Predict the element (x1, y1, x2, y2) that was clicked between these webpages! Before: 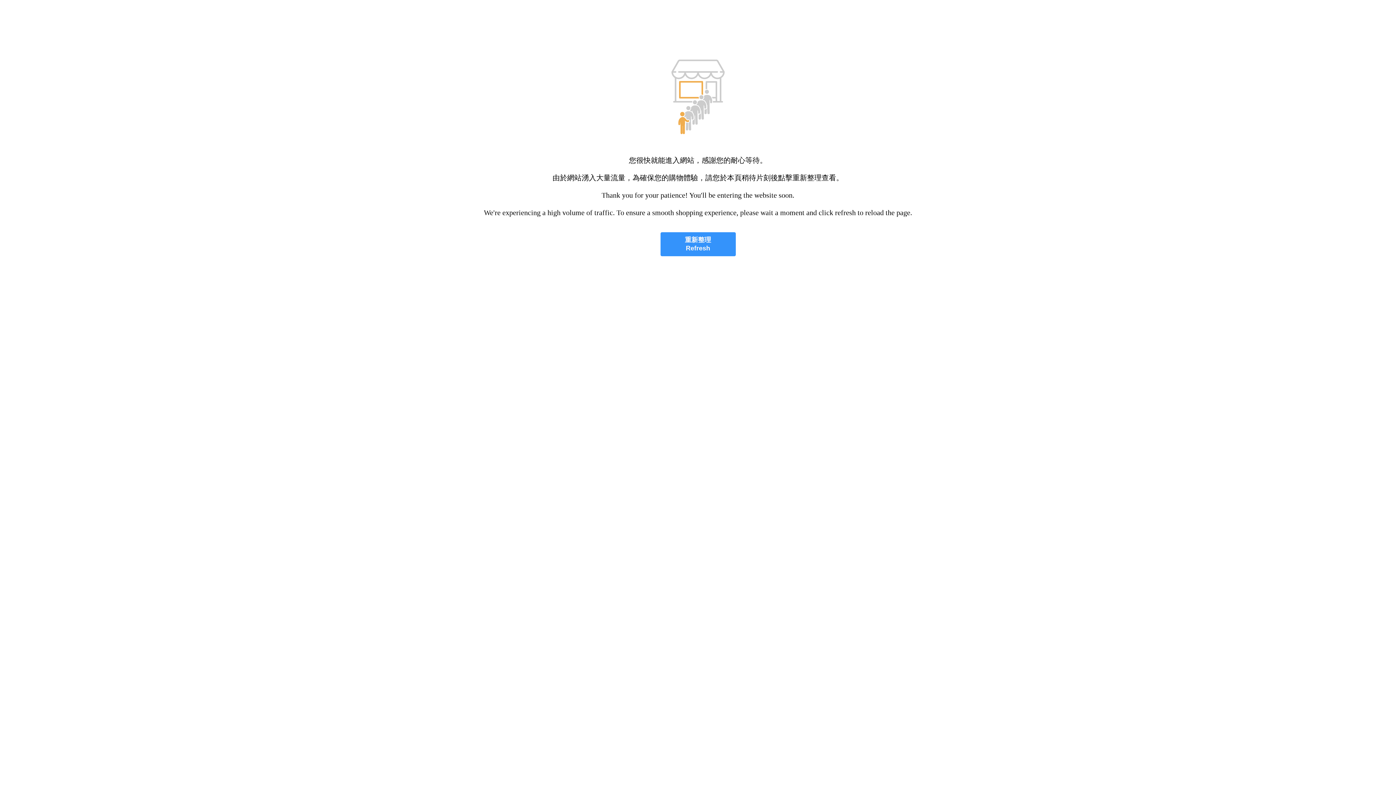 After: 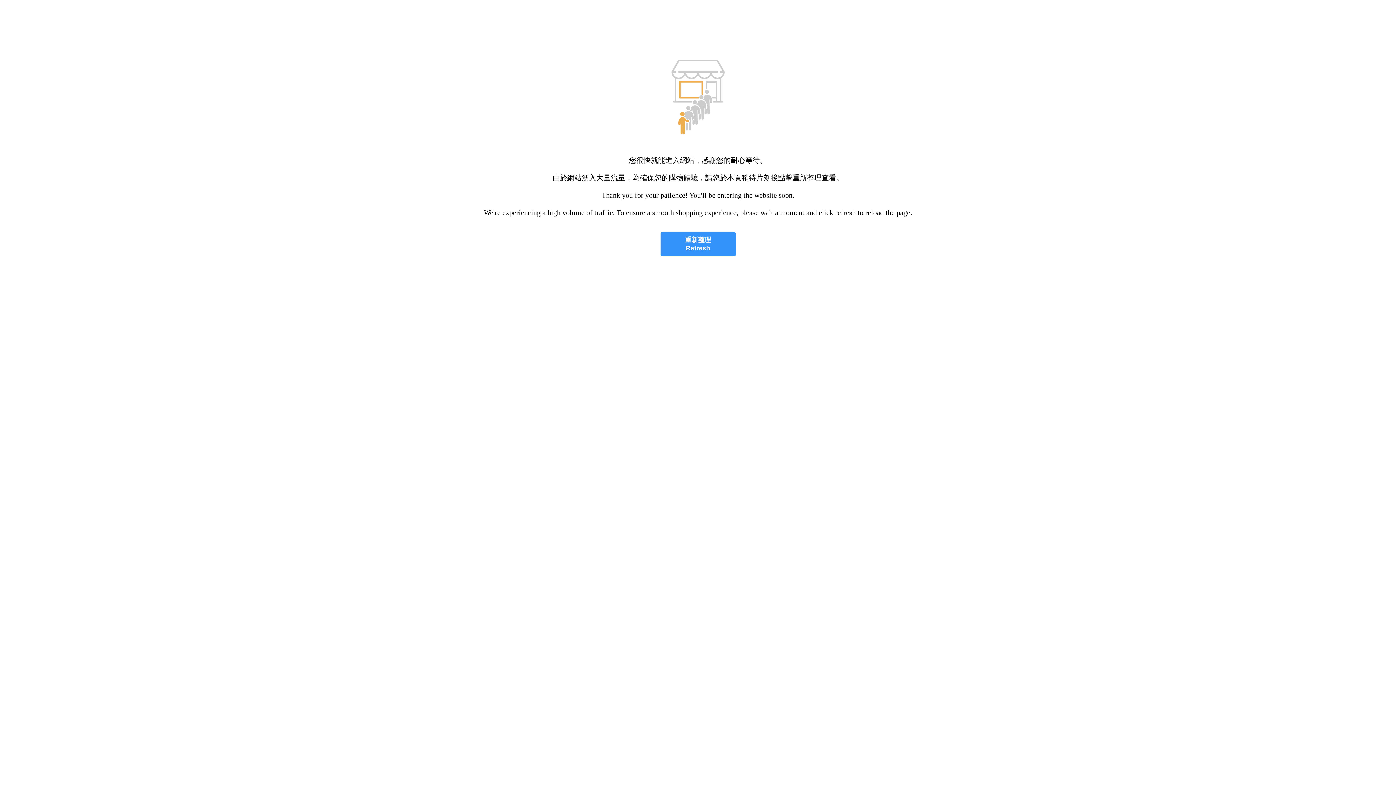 Action: bbox: (660, 232, 735, 256) label: 重新整理
Refresh